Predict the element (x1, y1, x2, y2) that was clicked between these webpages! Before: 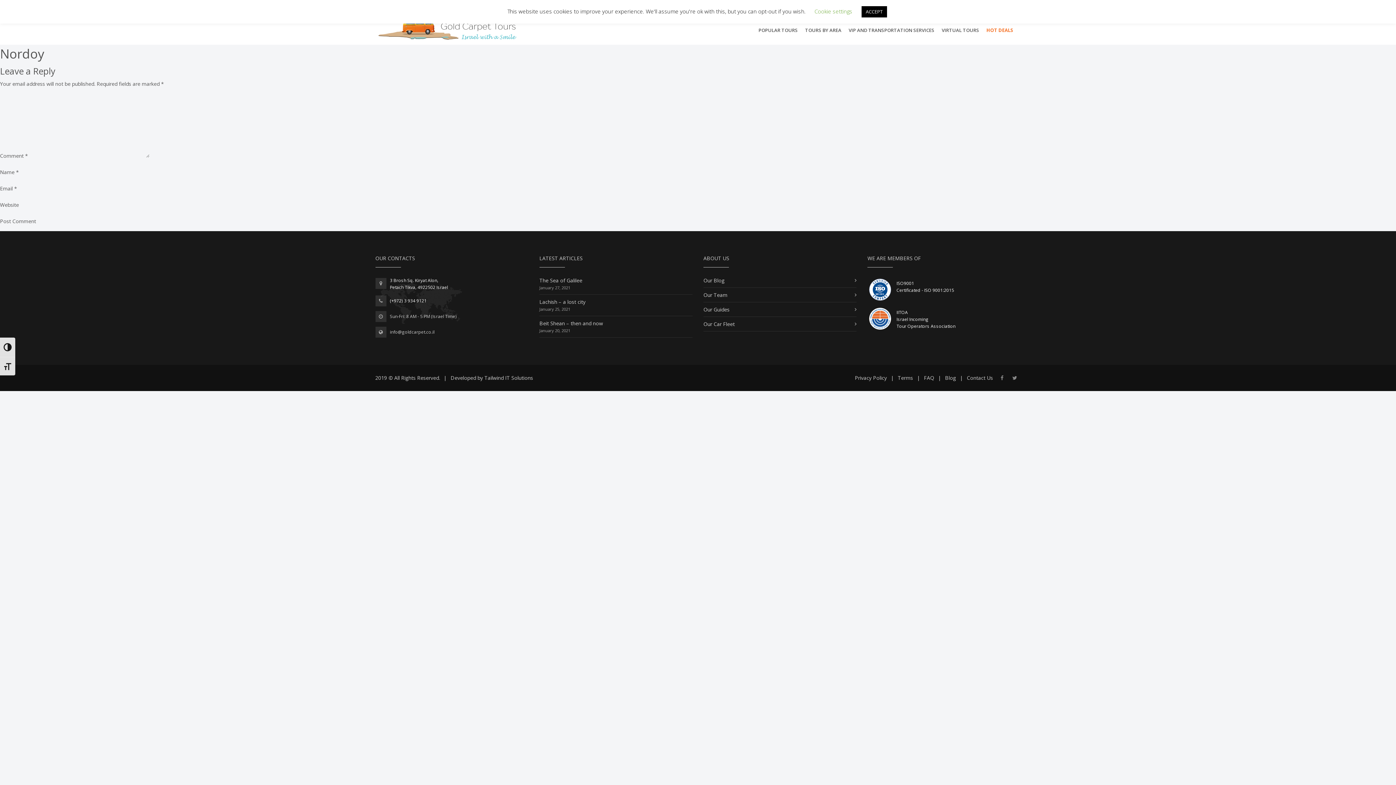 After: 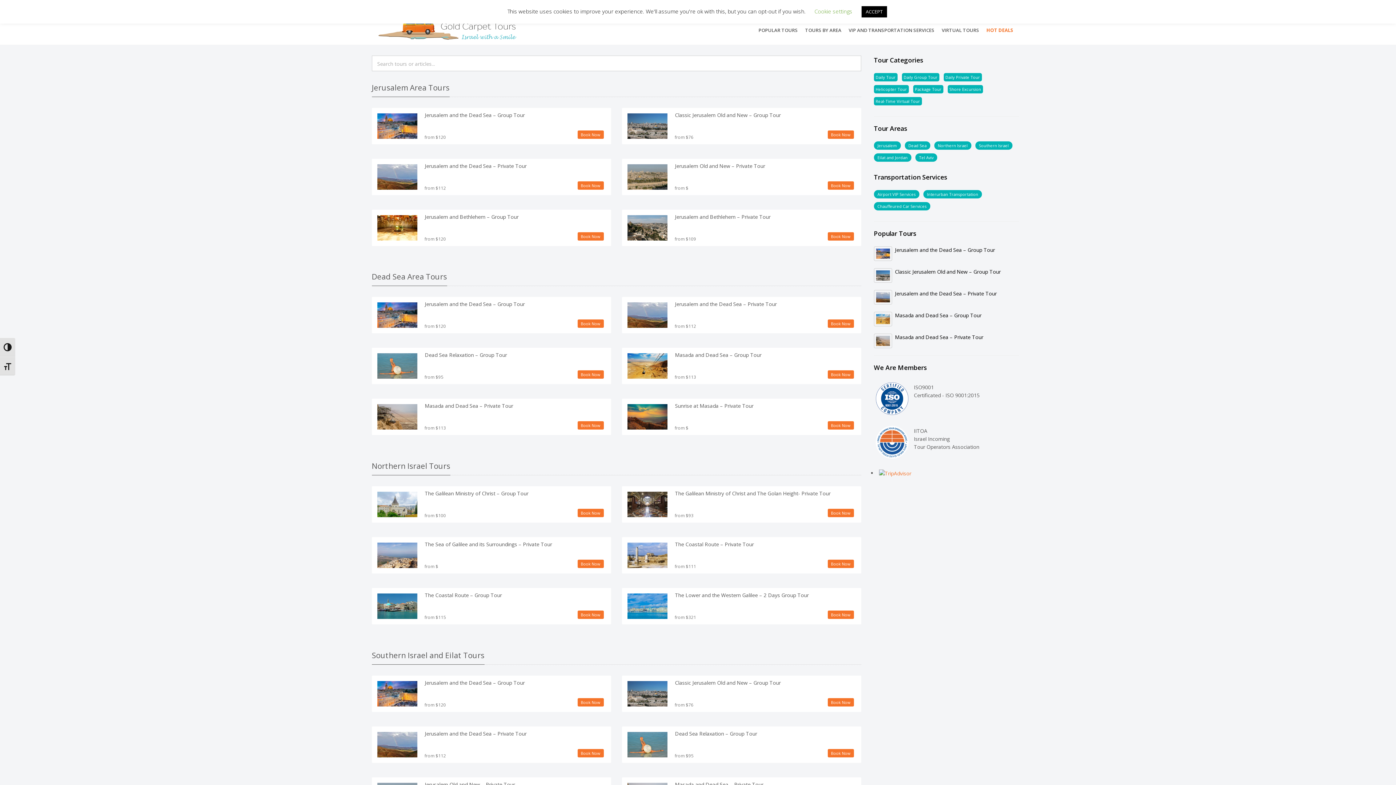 Action: label: TOURS BY AREA
(CURRENT) bbox: (805, 23, 841, 36)